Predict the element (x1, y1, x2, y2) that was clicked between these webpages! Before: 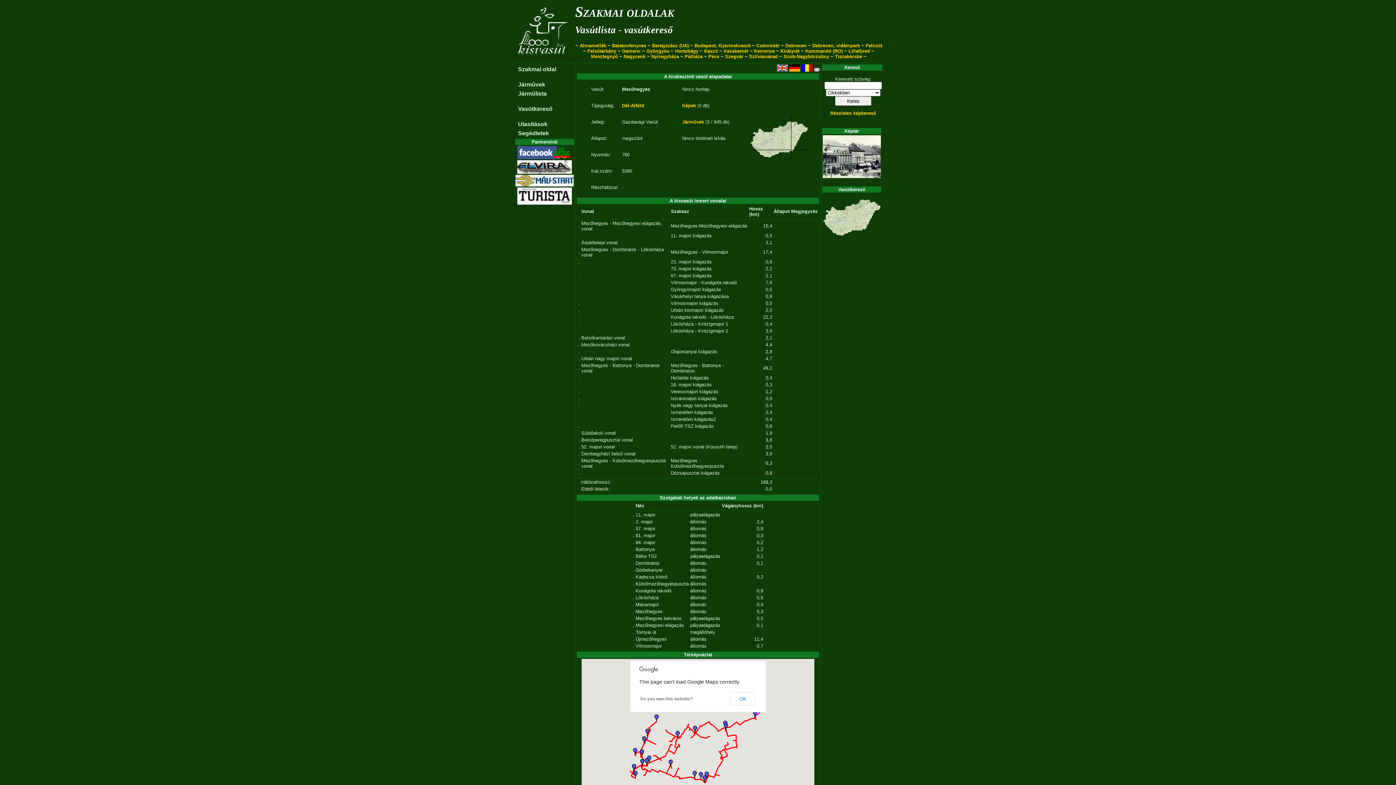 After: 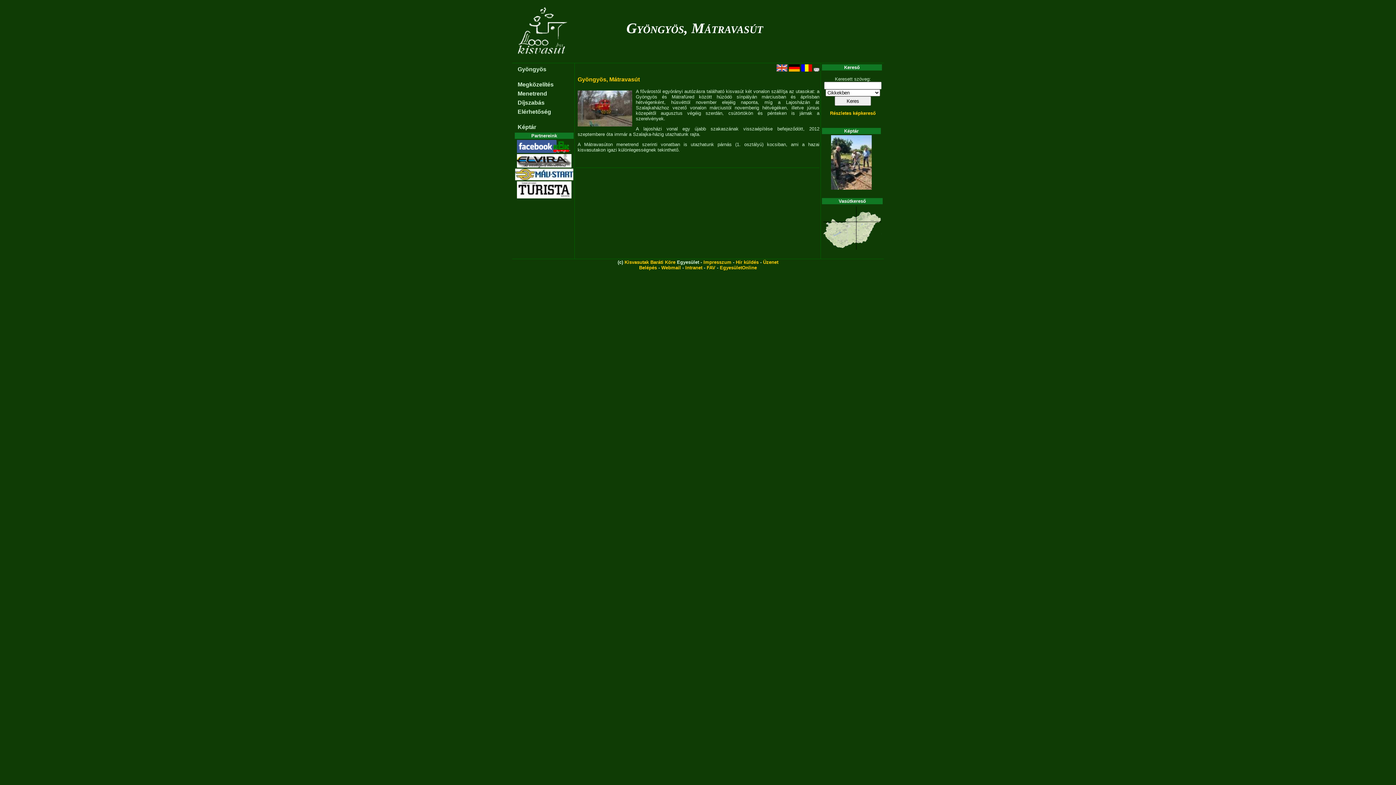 Action: label: Gyöngyös bbox: (646, 48, 669, 53)